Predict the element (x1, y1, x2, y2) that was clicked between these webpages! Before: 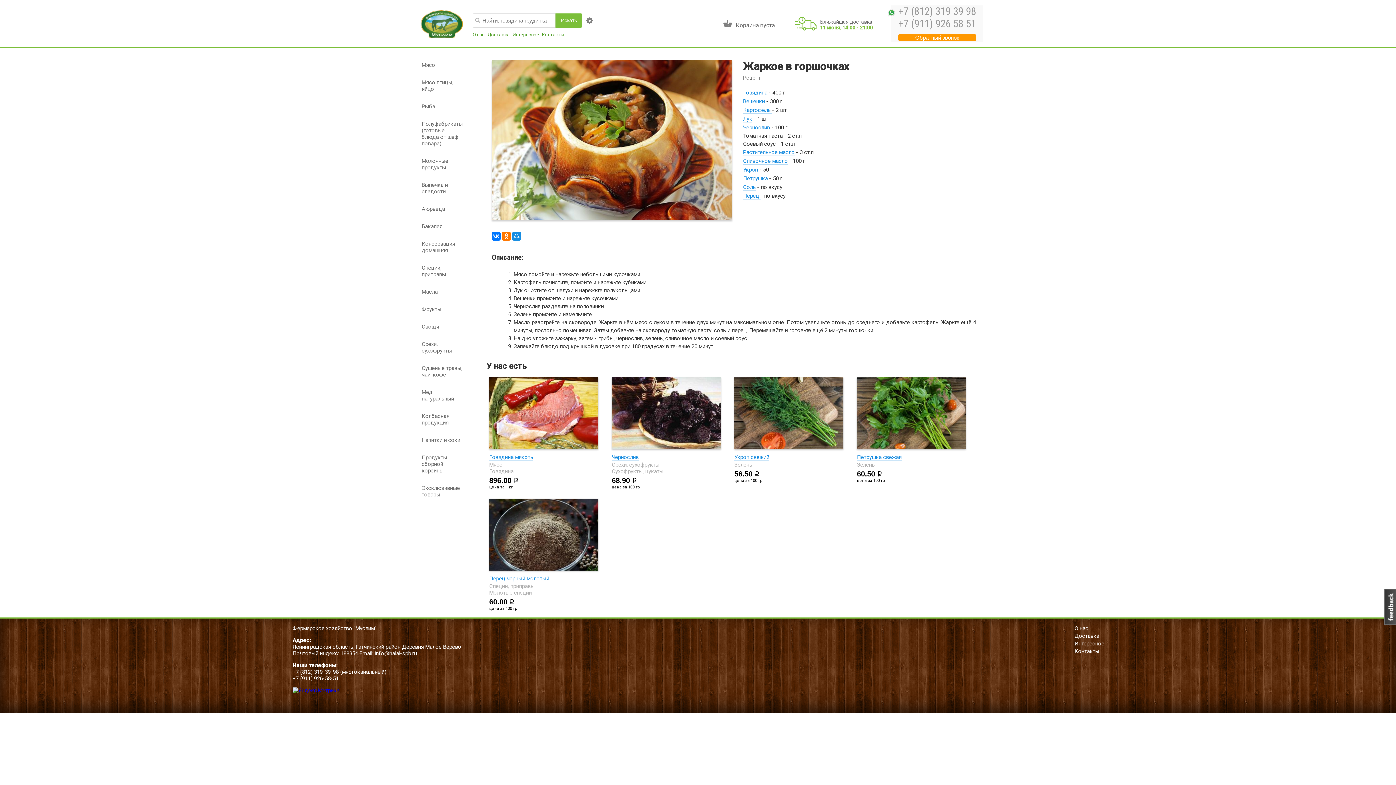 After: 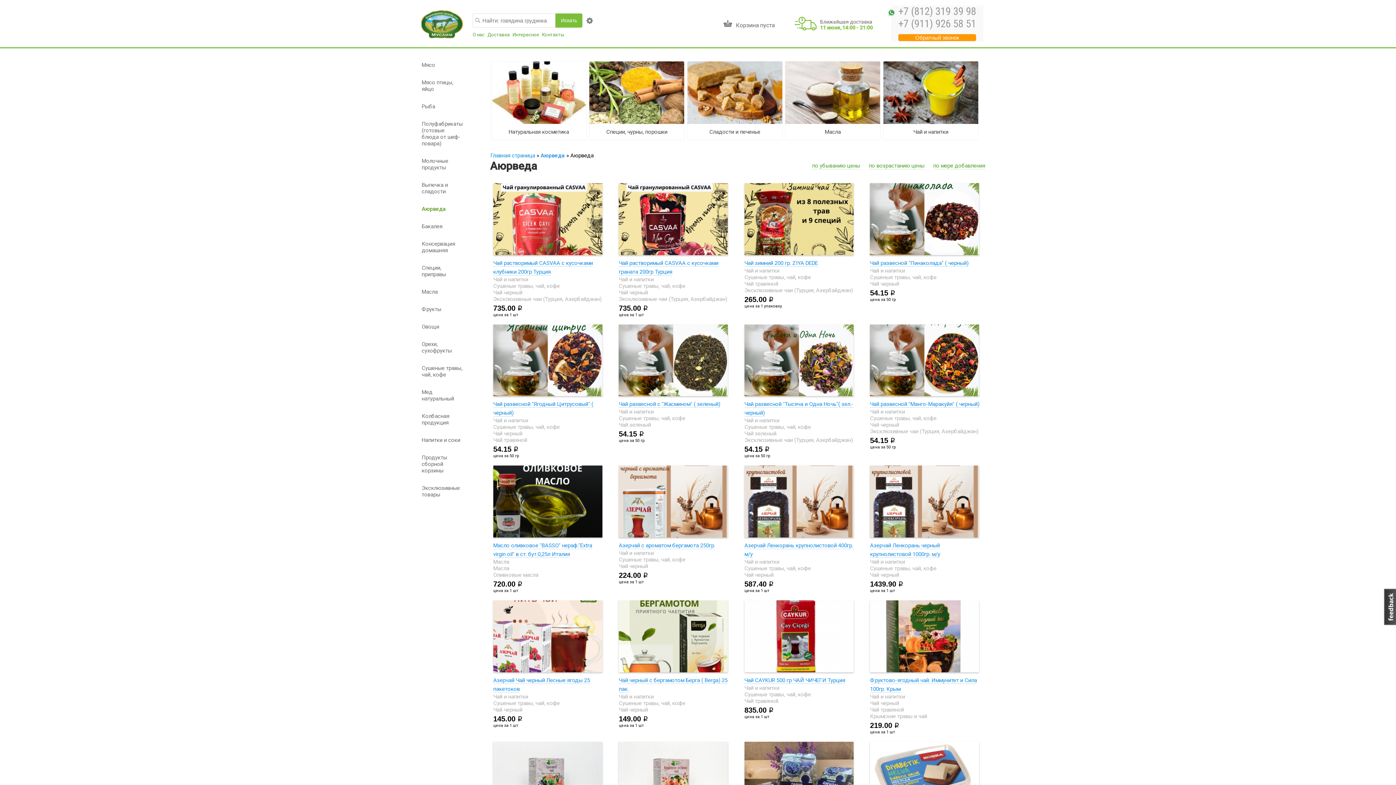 Action: label: Аюрведа bbox: (414, 200, 479, 217)